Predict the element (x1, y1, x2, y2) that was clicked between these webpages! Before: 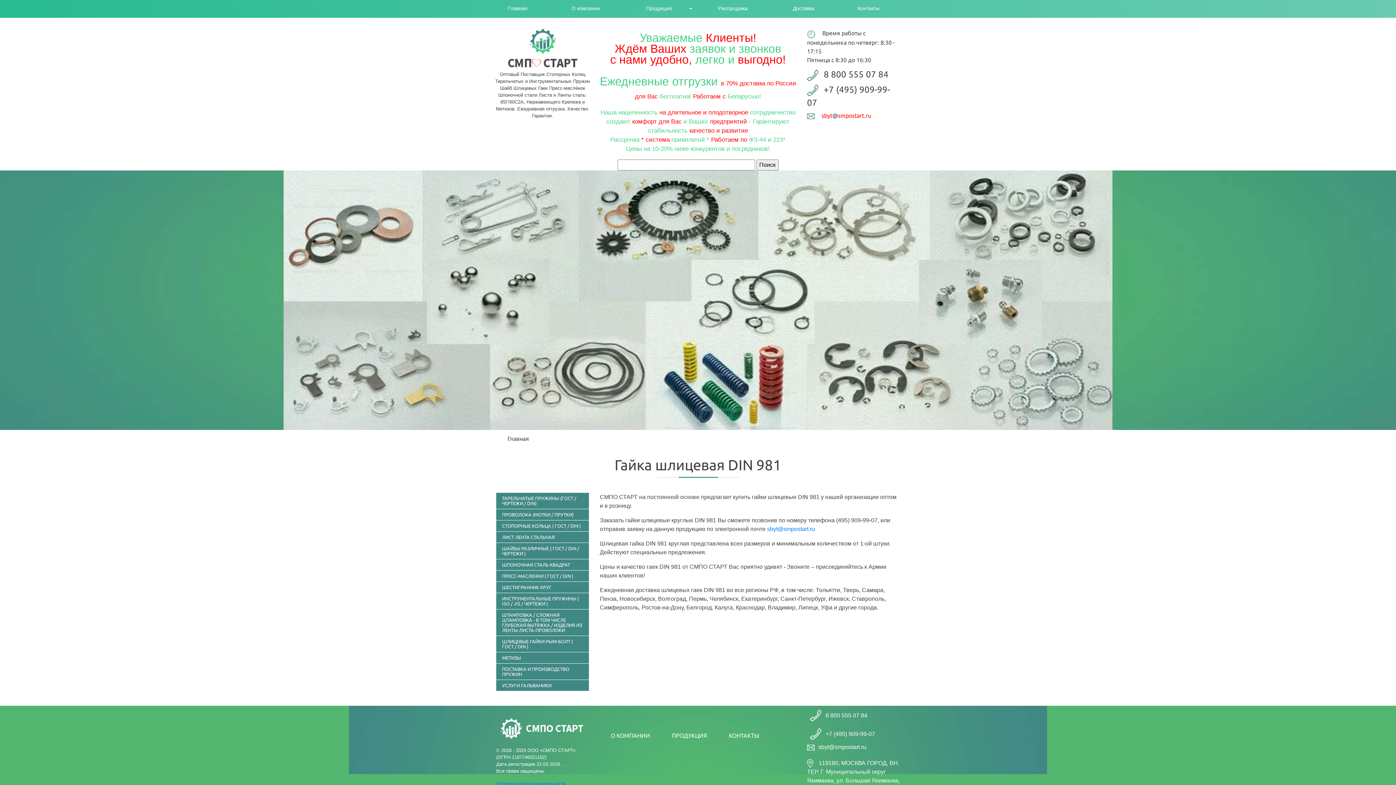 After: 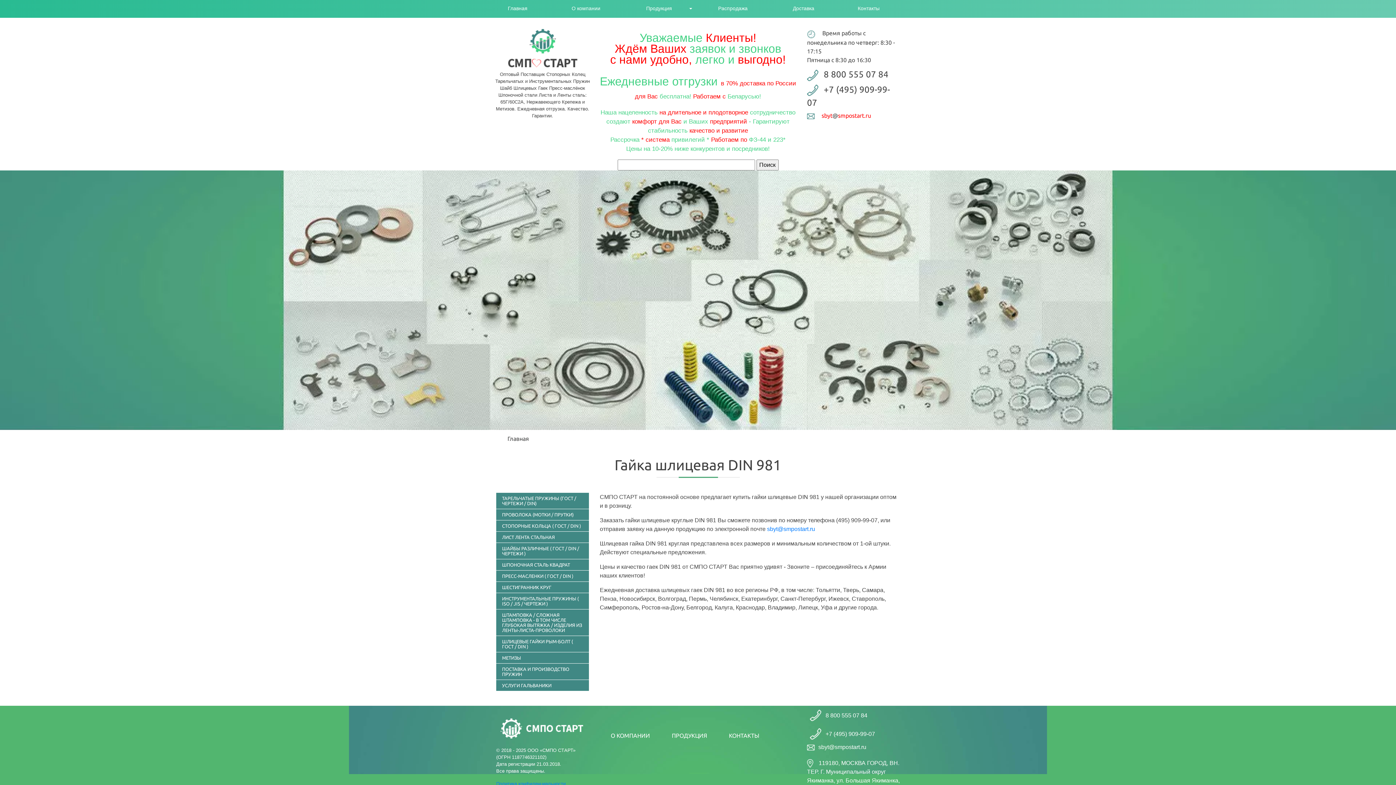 Action: label: 8 800 555 07 84 bbox: (824, 69, 888, 79)